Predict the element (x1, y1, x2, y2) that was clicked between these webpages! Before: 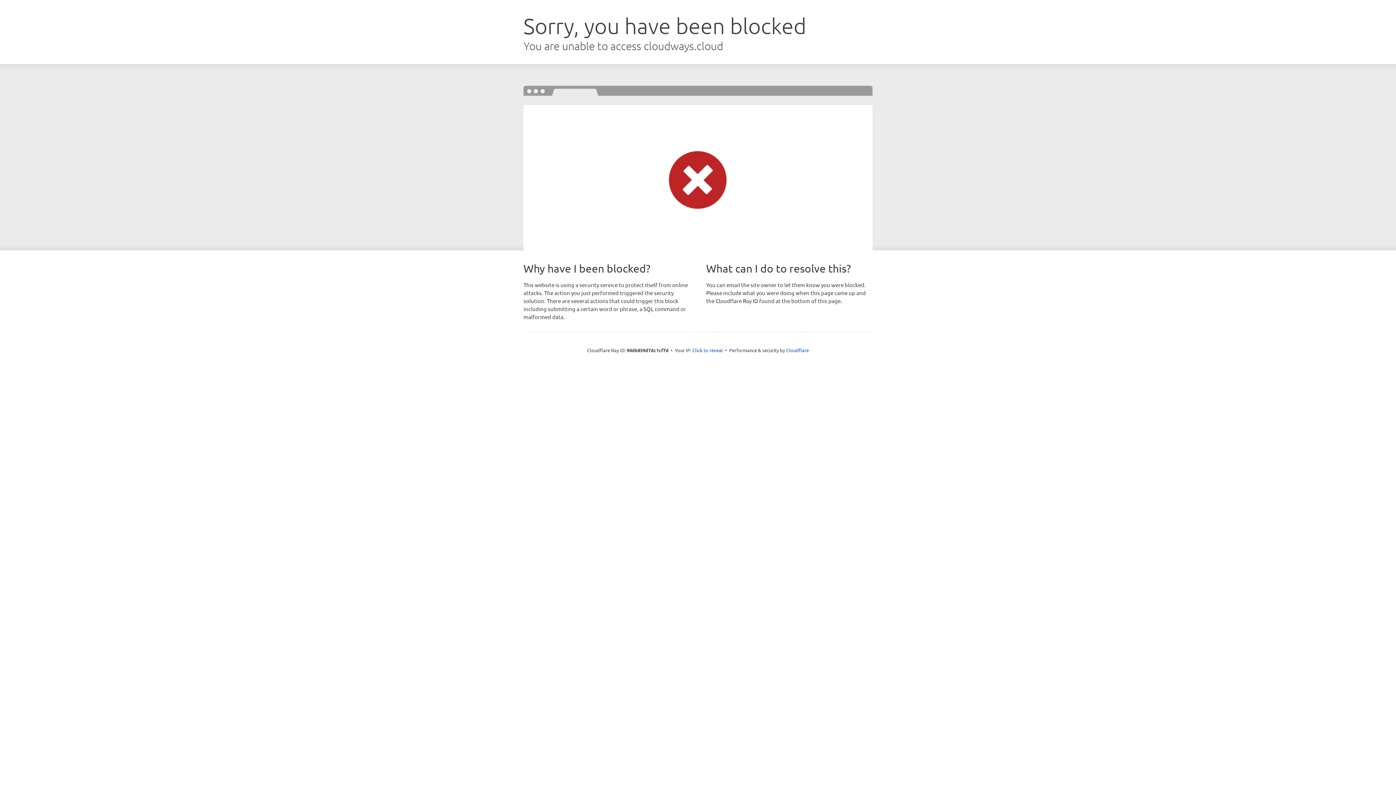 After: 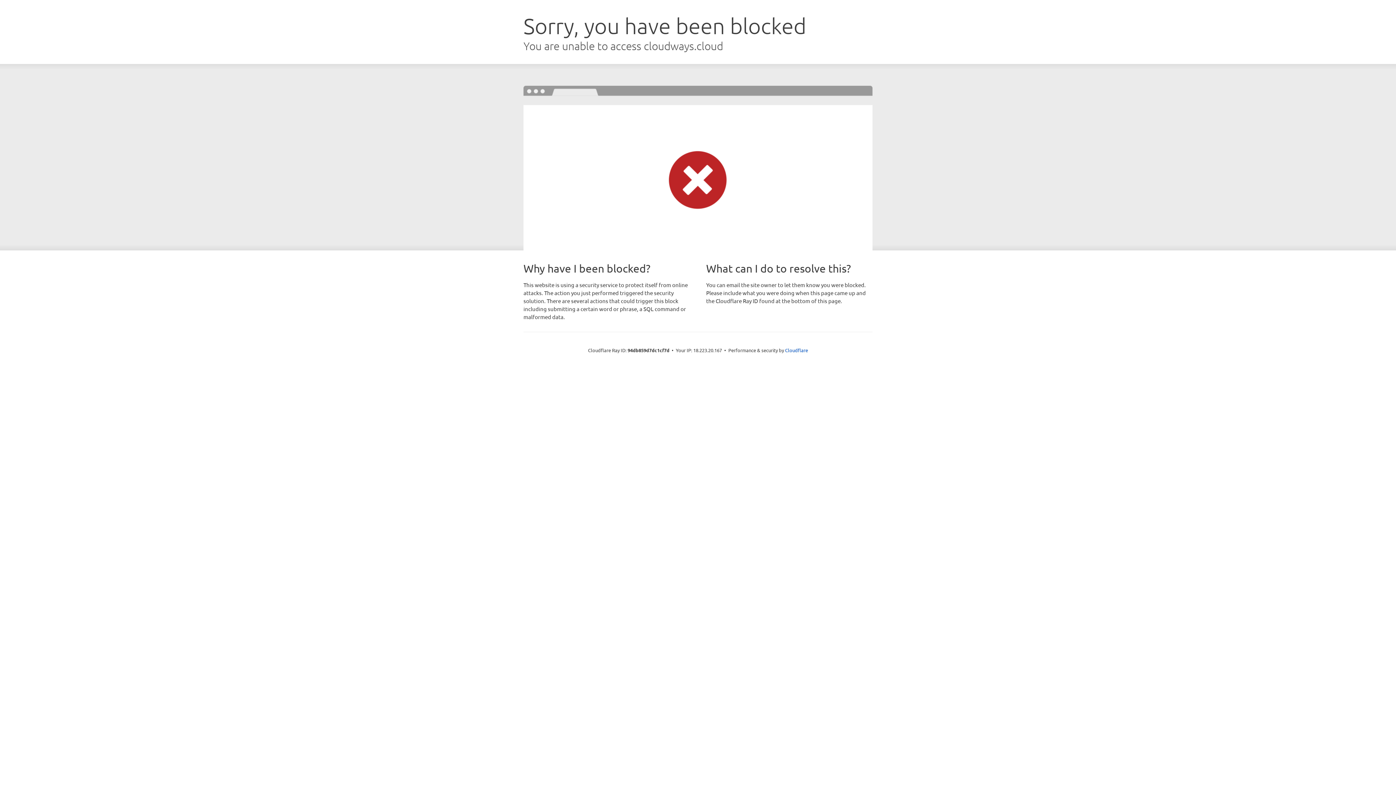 Action: bbox: (692, 346, 723, 353) label: Click to reveal